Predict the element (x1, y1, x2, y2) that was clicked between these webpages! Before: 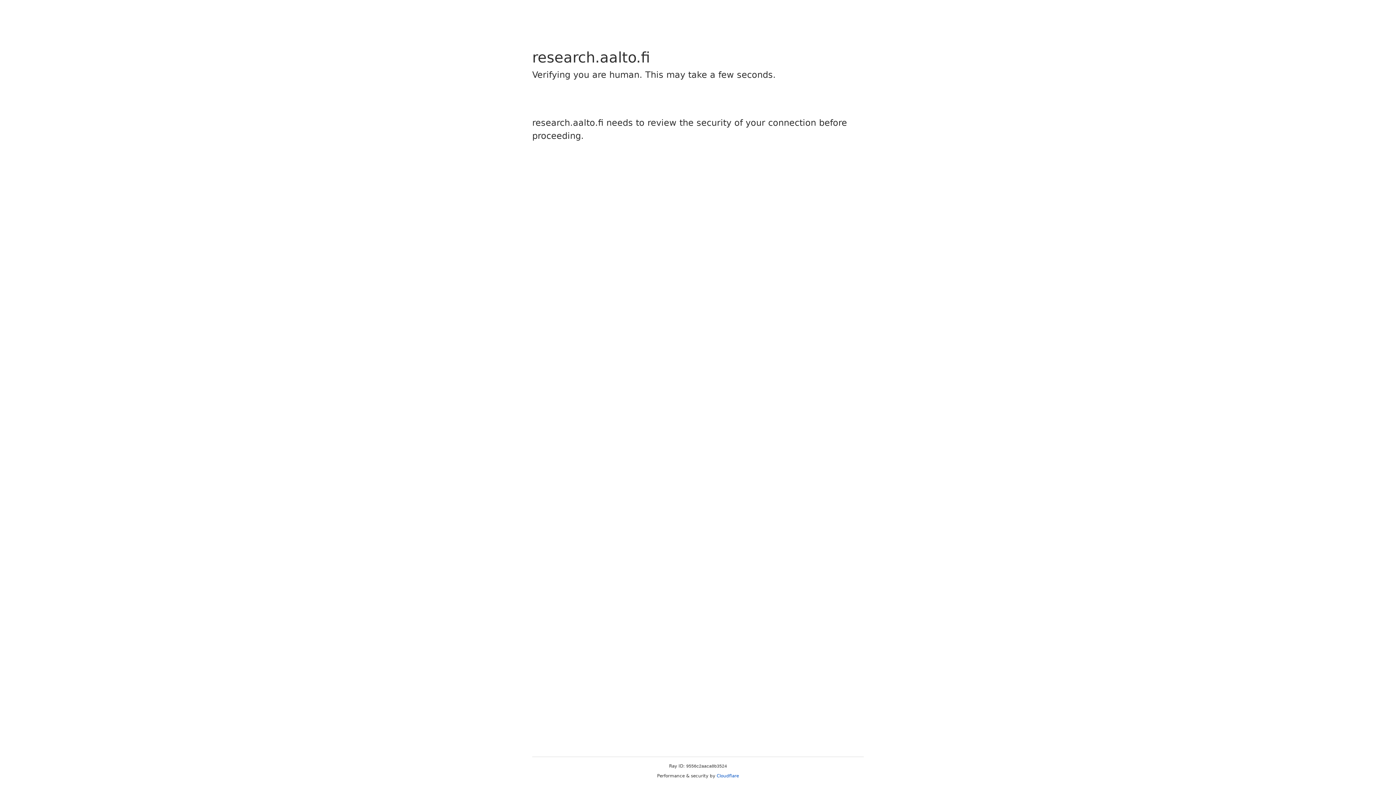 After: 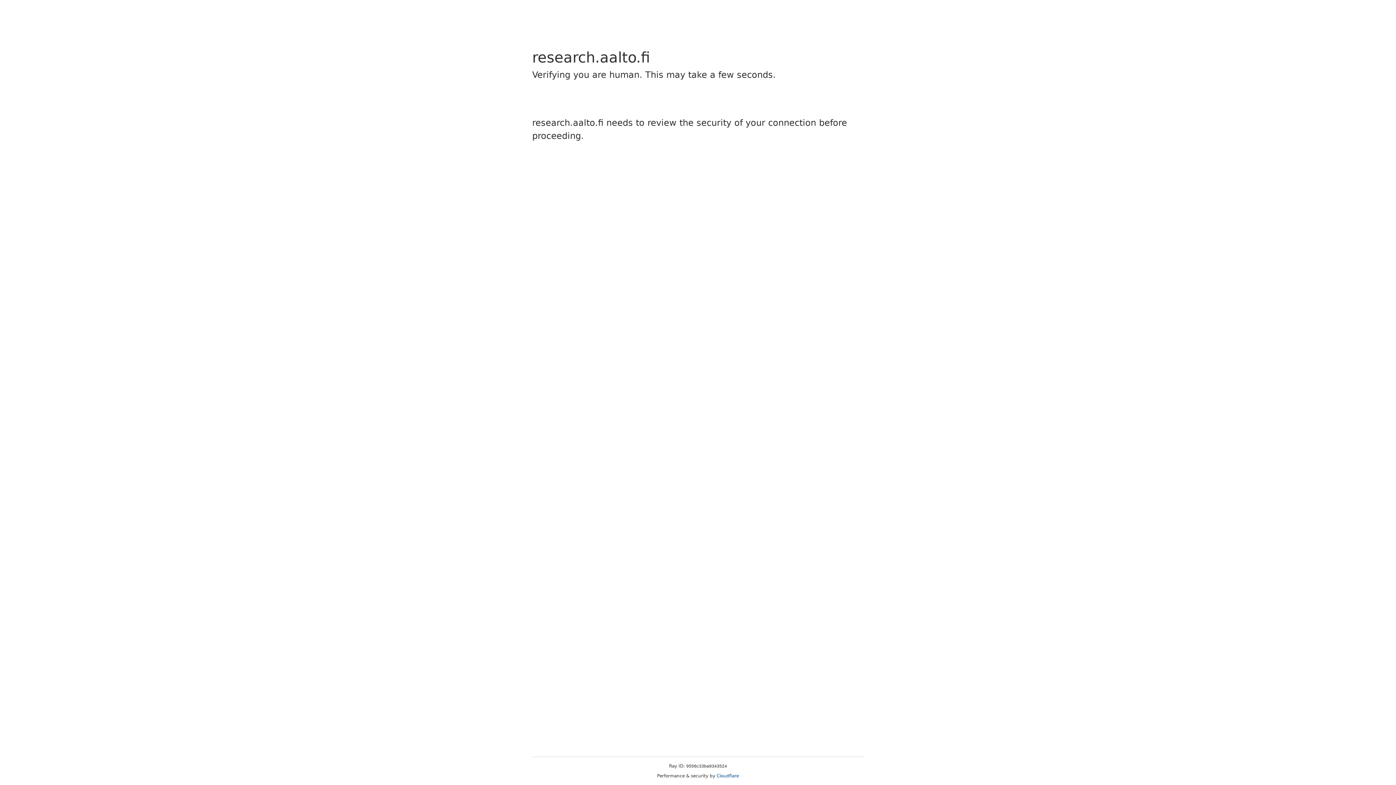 Action: label: Cloudflare bbox: (716, 773, 739, 778)